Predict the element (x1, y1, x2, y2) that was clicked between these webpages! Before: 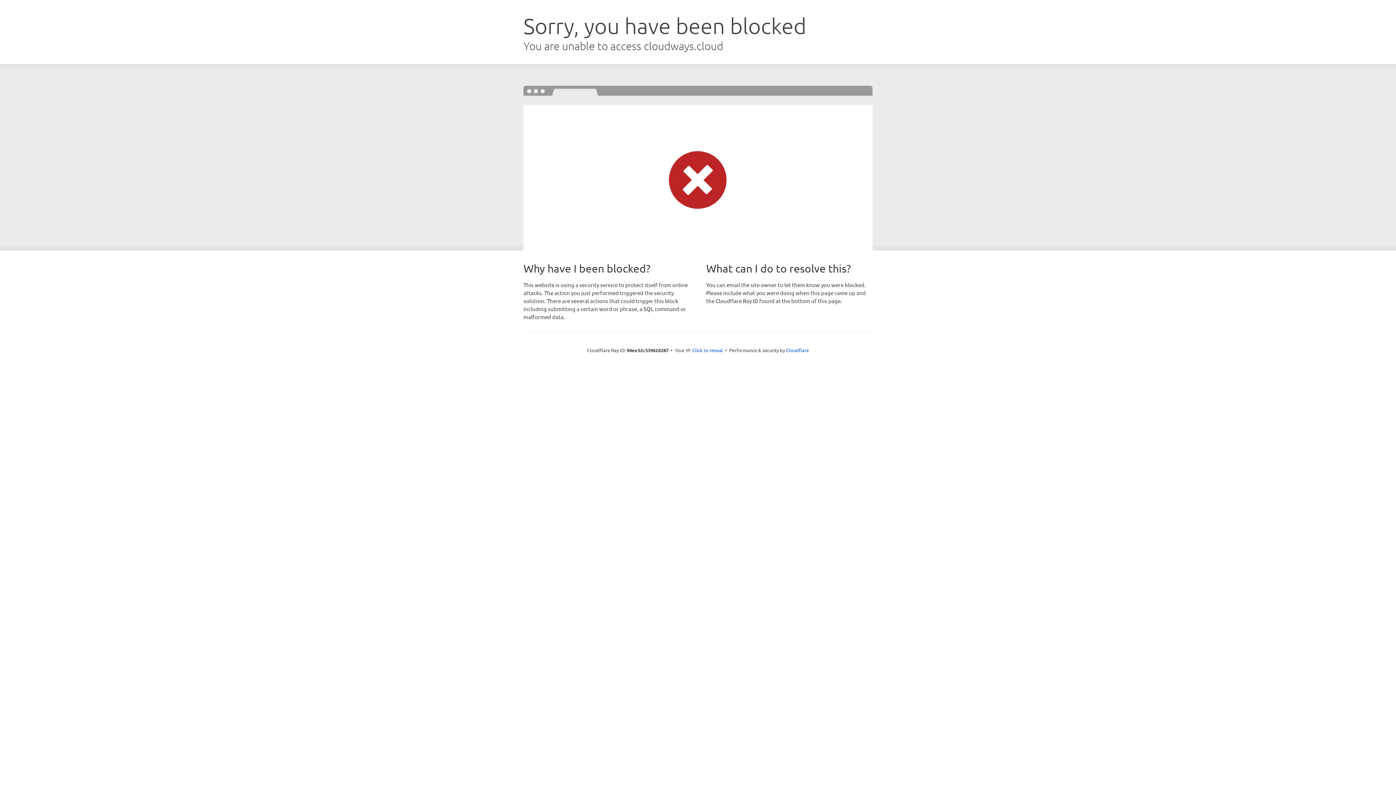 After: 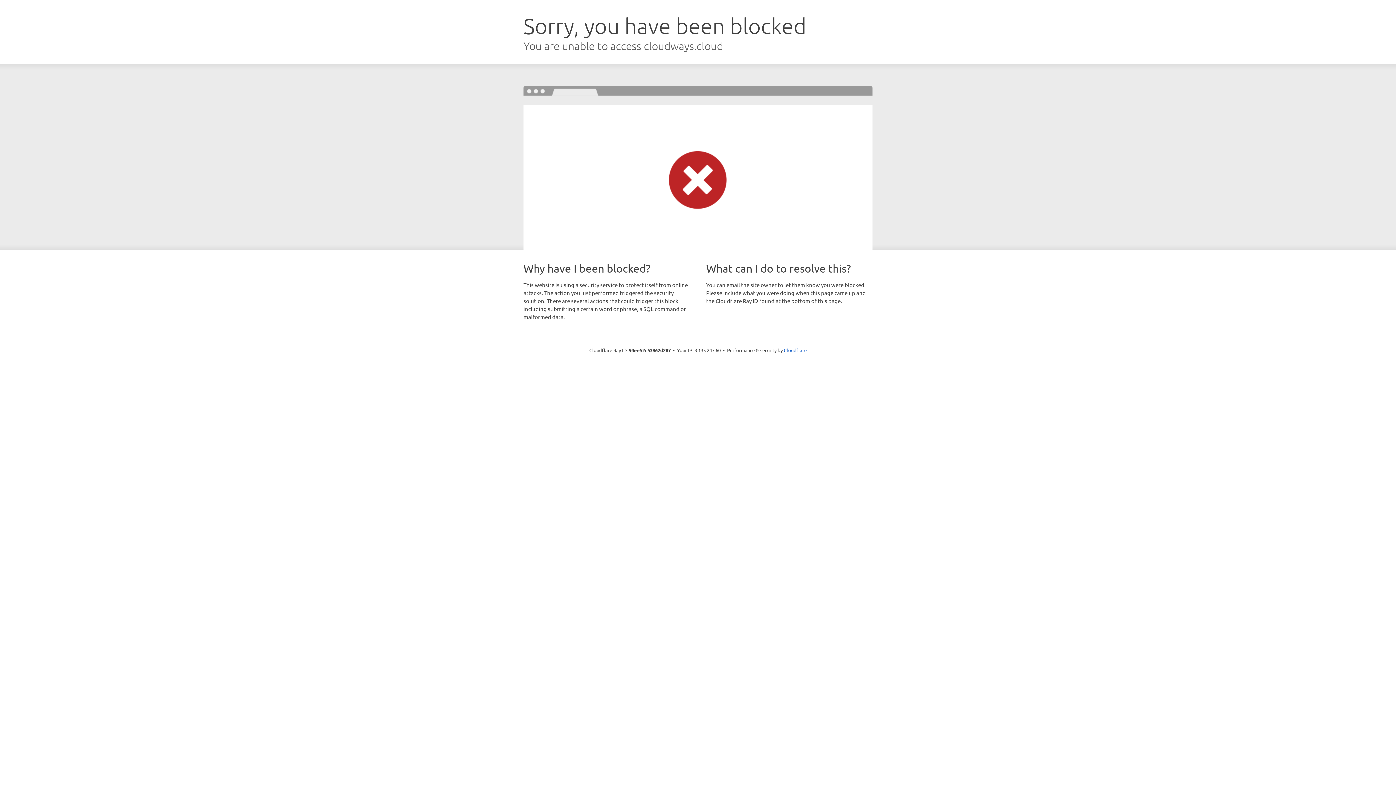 Action: label: Click to reveal bbox: (692, 346, 723, 353)